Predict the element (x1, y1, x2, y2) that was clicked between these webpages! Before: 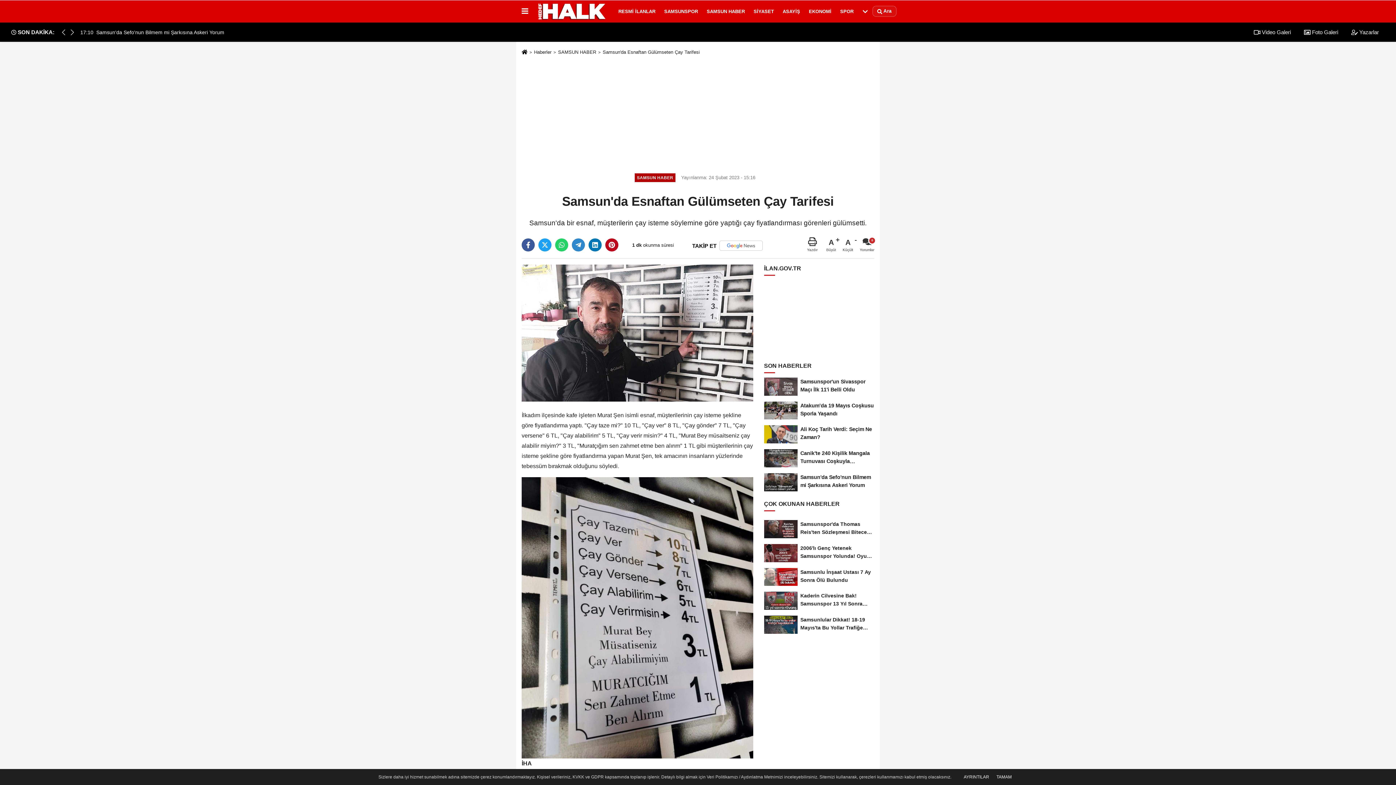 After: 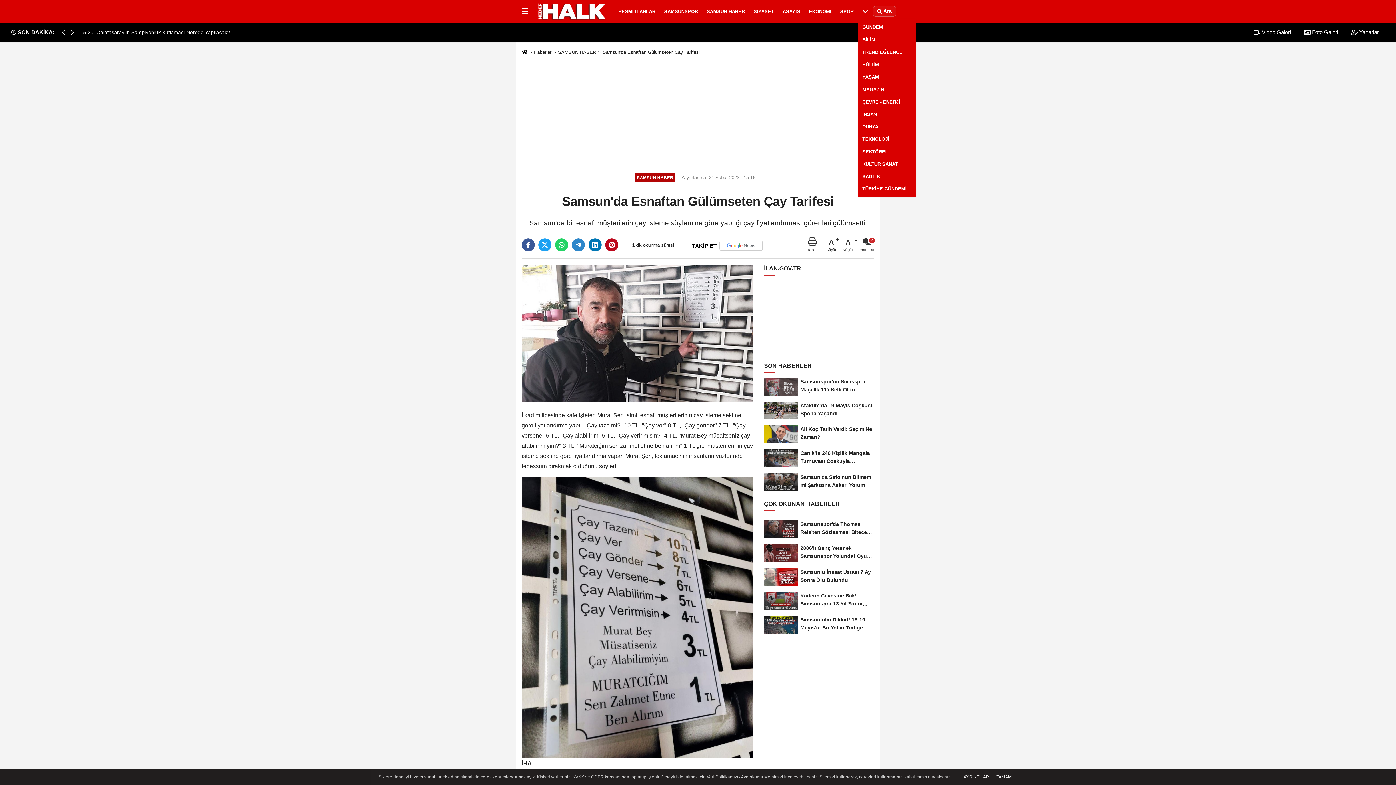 Action: bbox: (858, 1, 872, 20)